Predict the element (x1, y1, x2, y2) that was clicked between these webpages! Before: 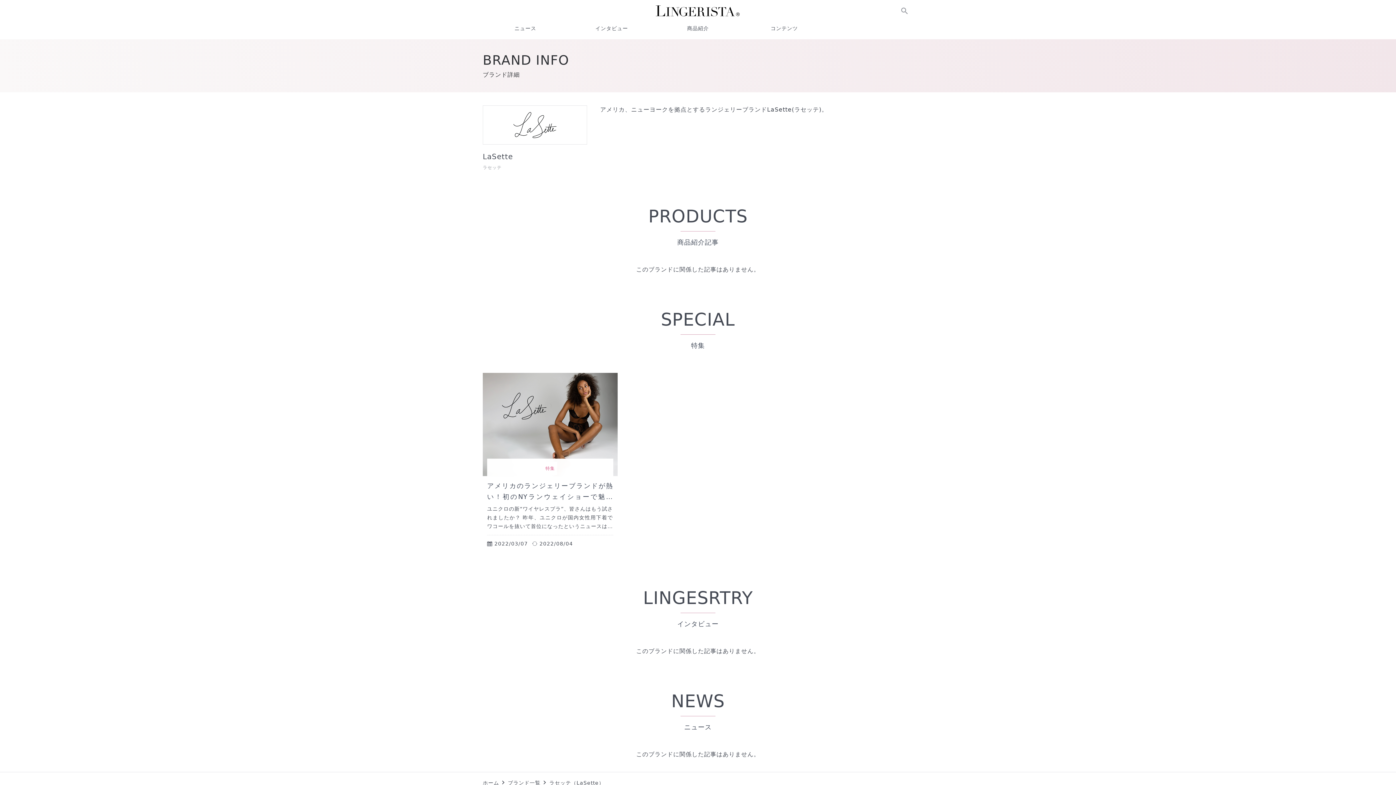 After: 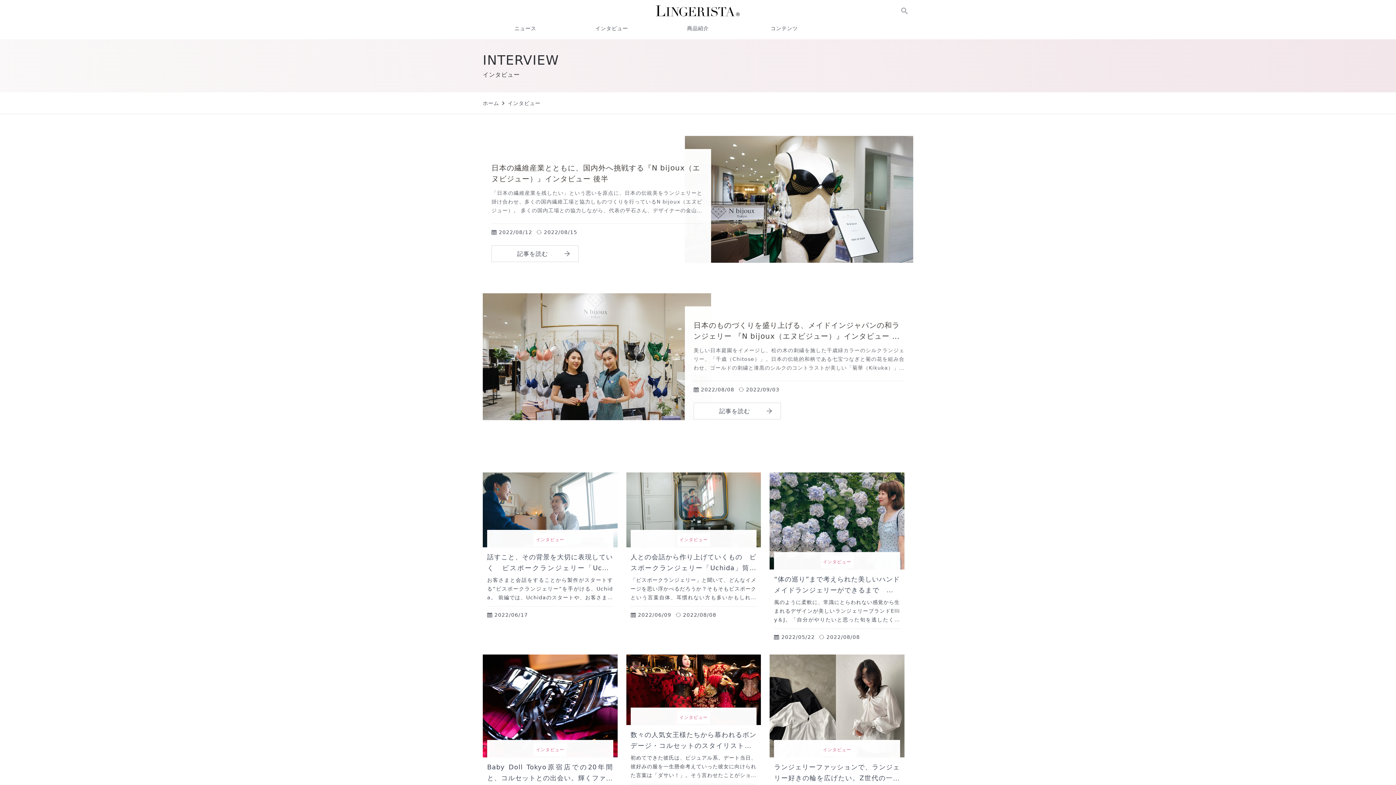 Action: bbox: (569, 21, 654, 39) label: インタビュー